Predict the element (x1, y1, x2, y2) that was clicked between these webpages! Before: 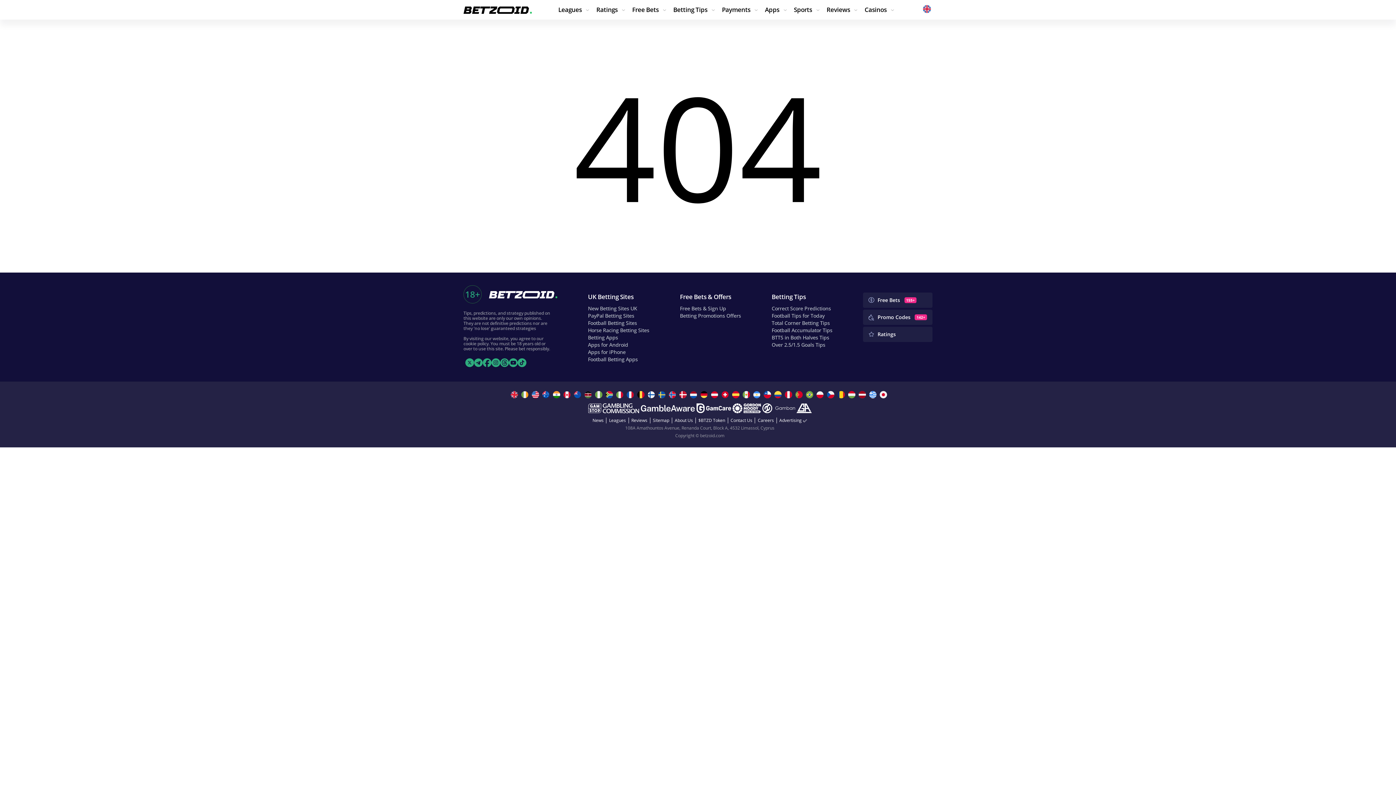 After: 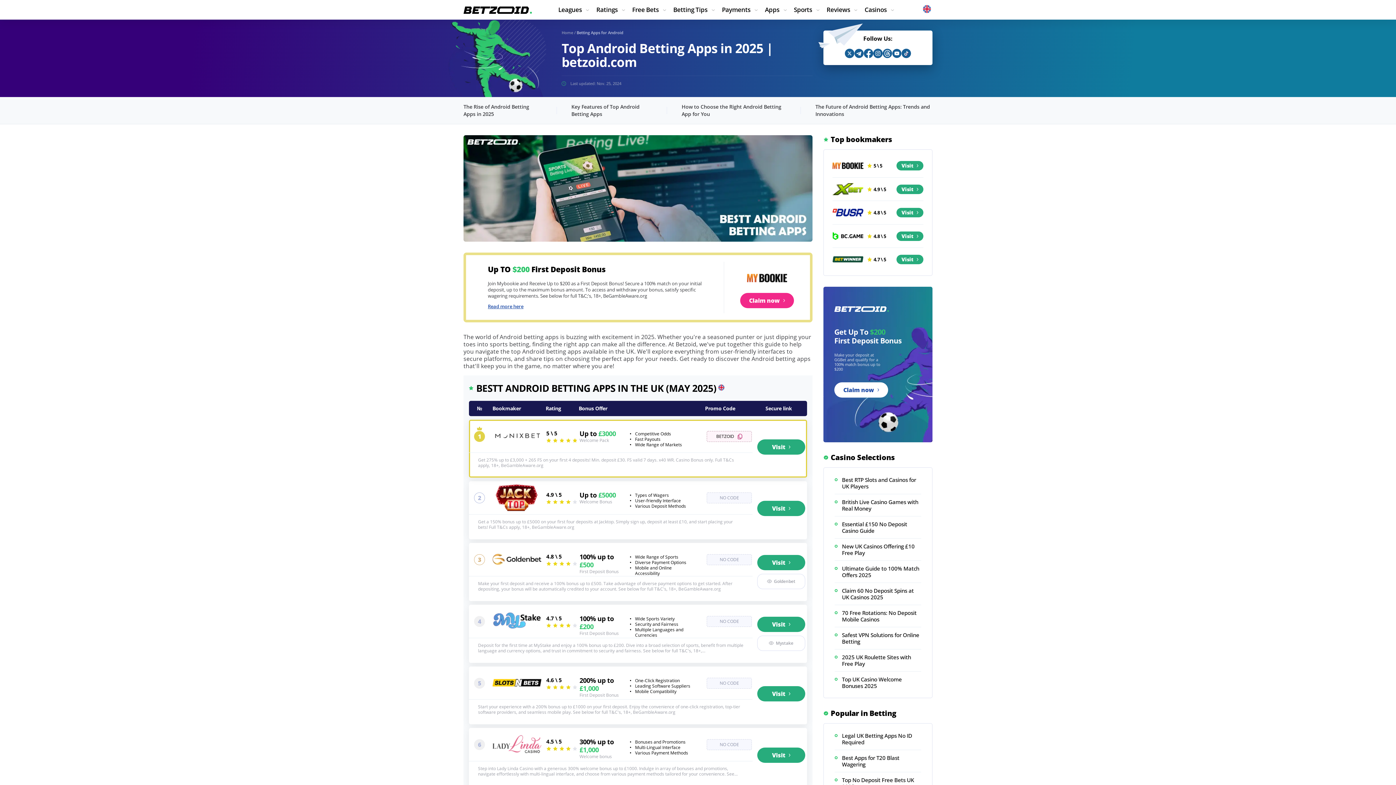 Action: bbox: (588, 341, 628, 348) label: Apps for Android